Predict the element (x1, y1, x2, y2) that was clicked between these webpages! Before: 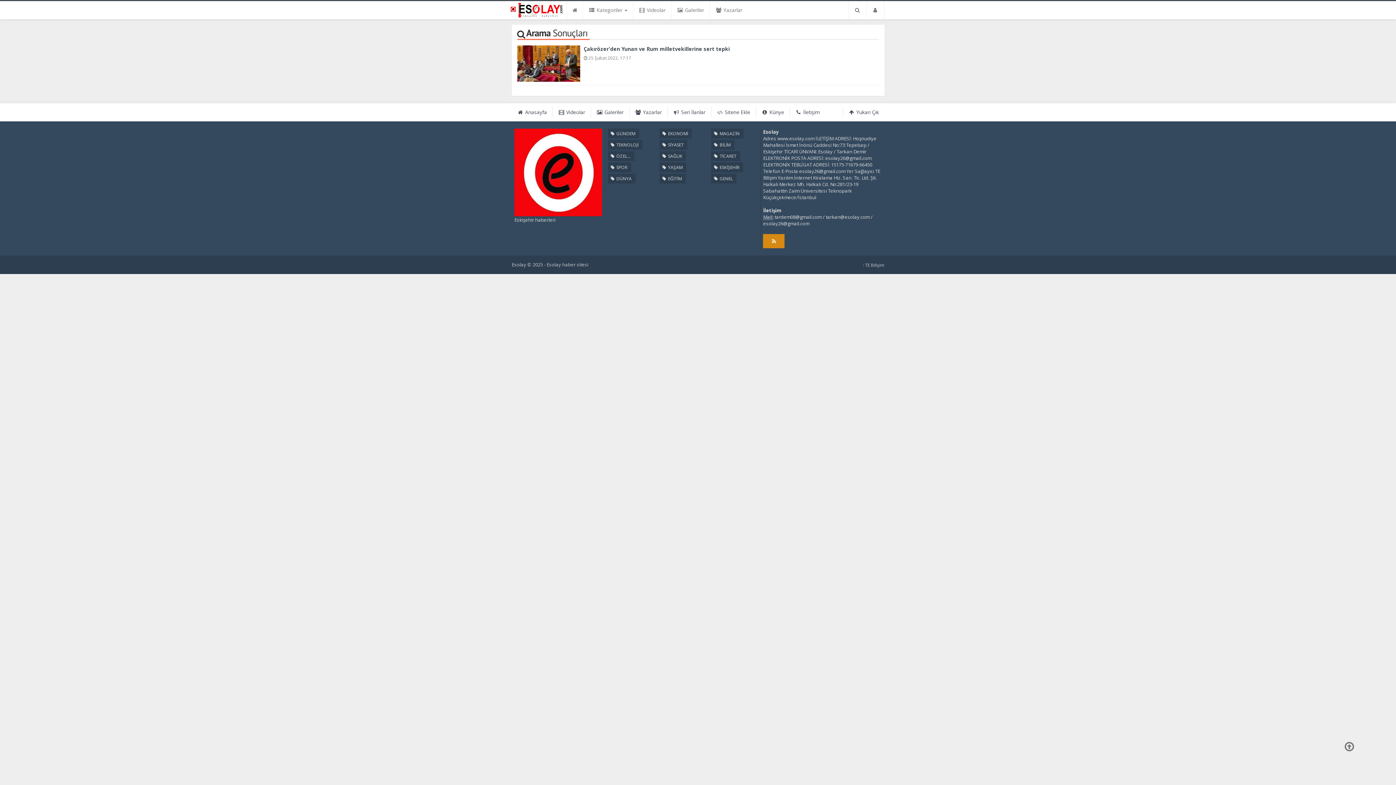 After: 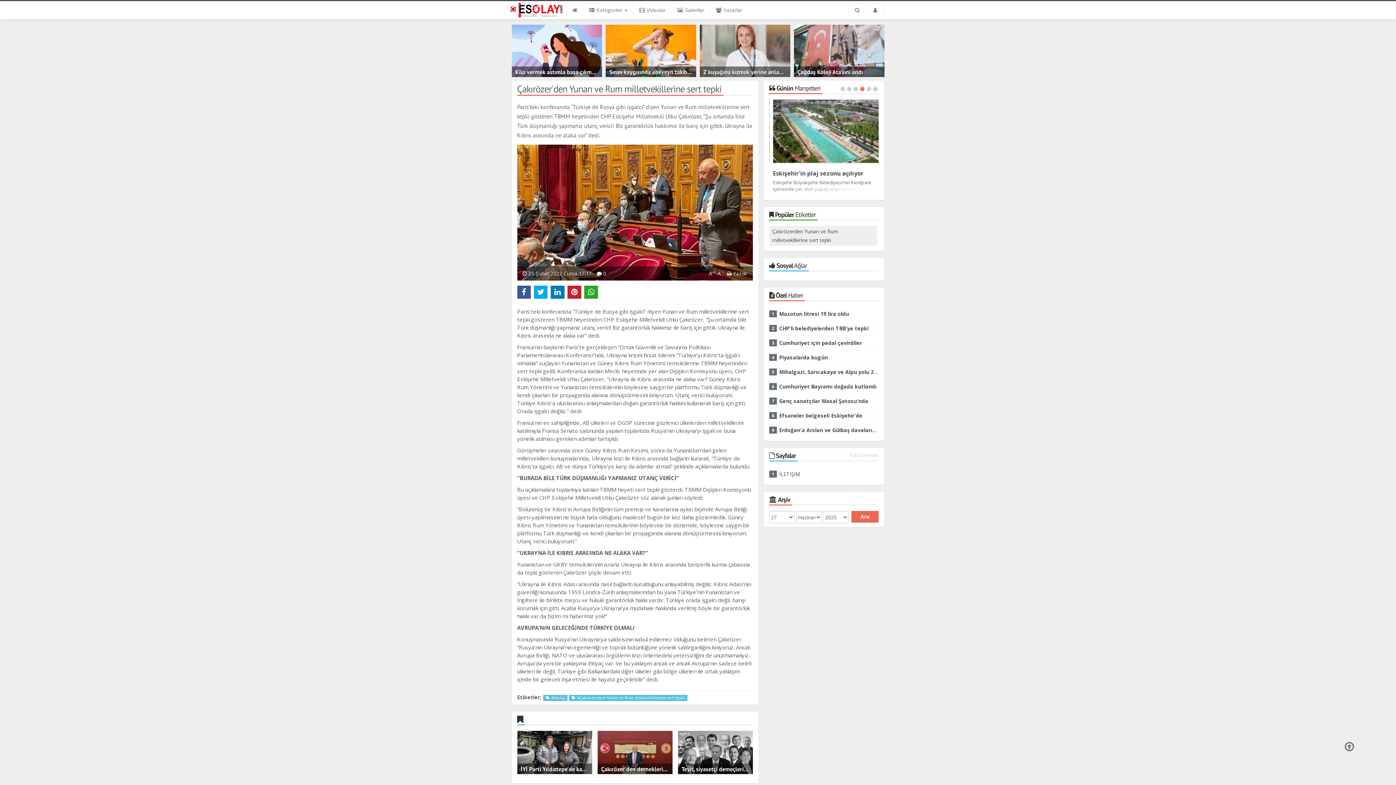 Action: label: Çakırözer'den Yunan ve Rum milletvekillerine sert tepki bbox: (583, 45, 870, 52)